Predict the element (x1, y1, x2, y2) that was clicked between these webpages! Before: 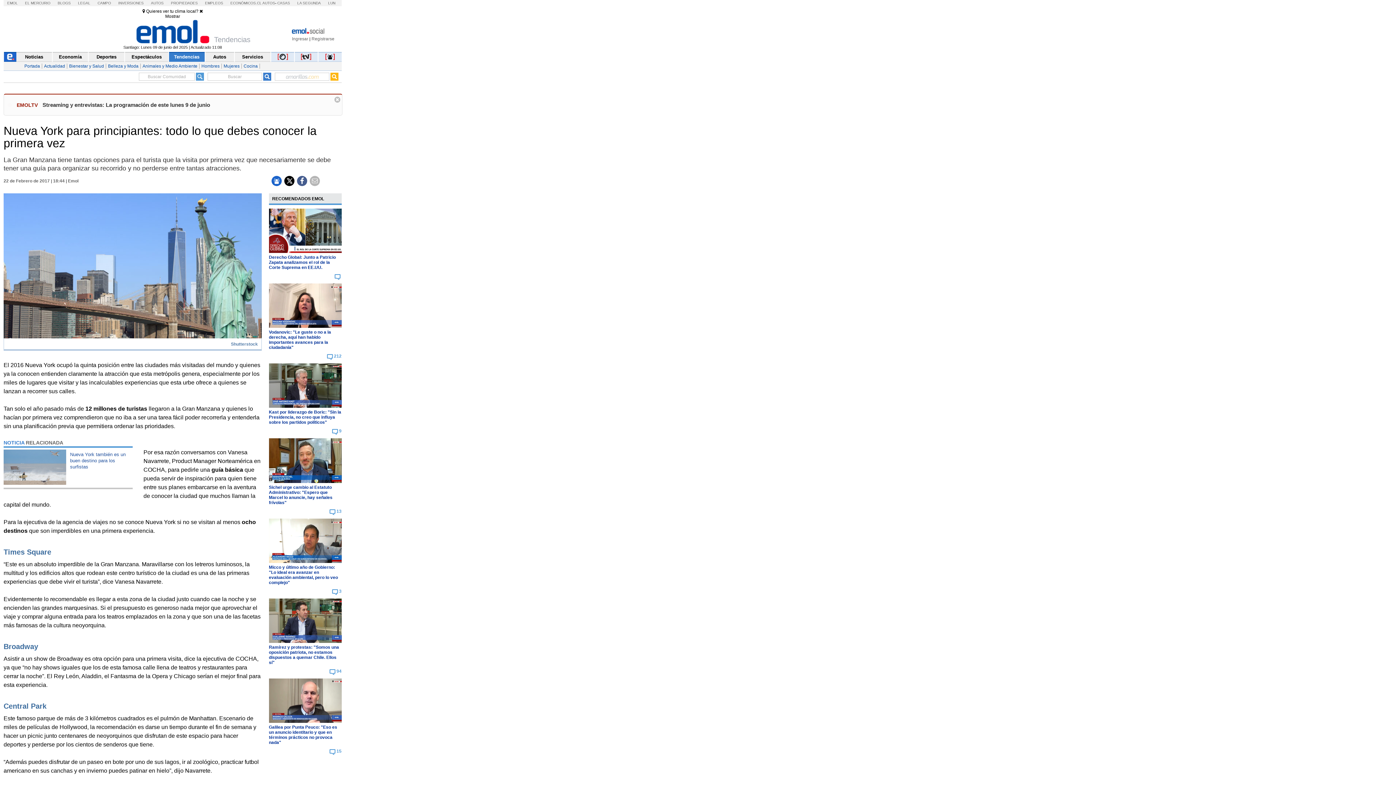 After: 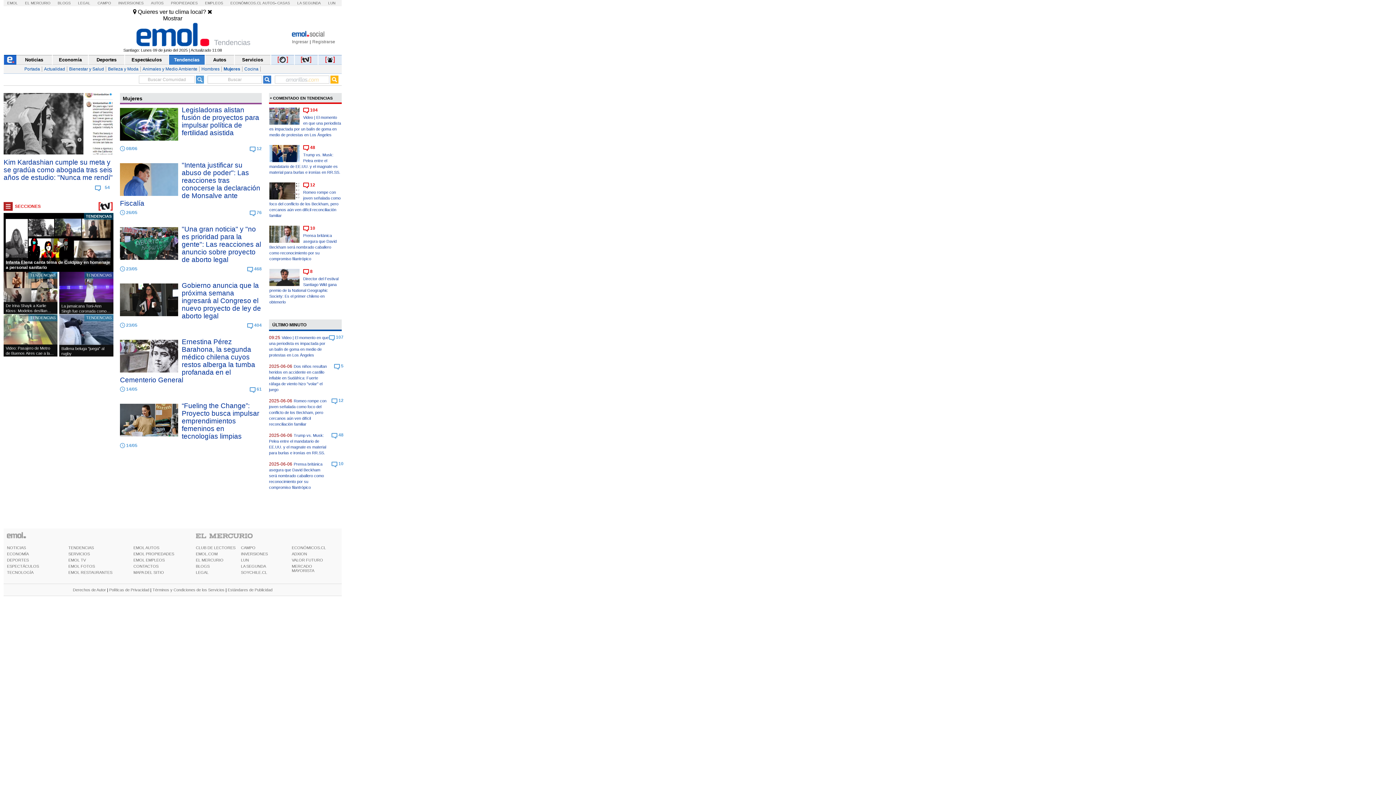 Action: bbox: (221, 63, 241, 68) label: Mujeres